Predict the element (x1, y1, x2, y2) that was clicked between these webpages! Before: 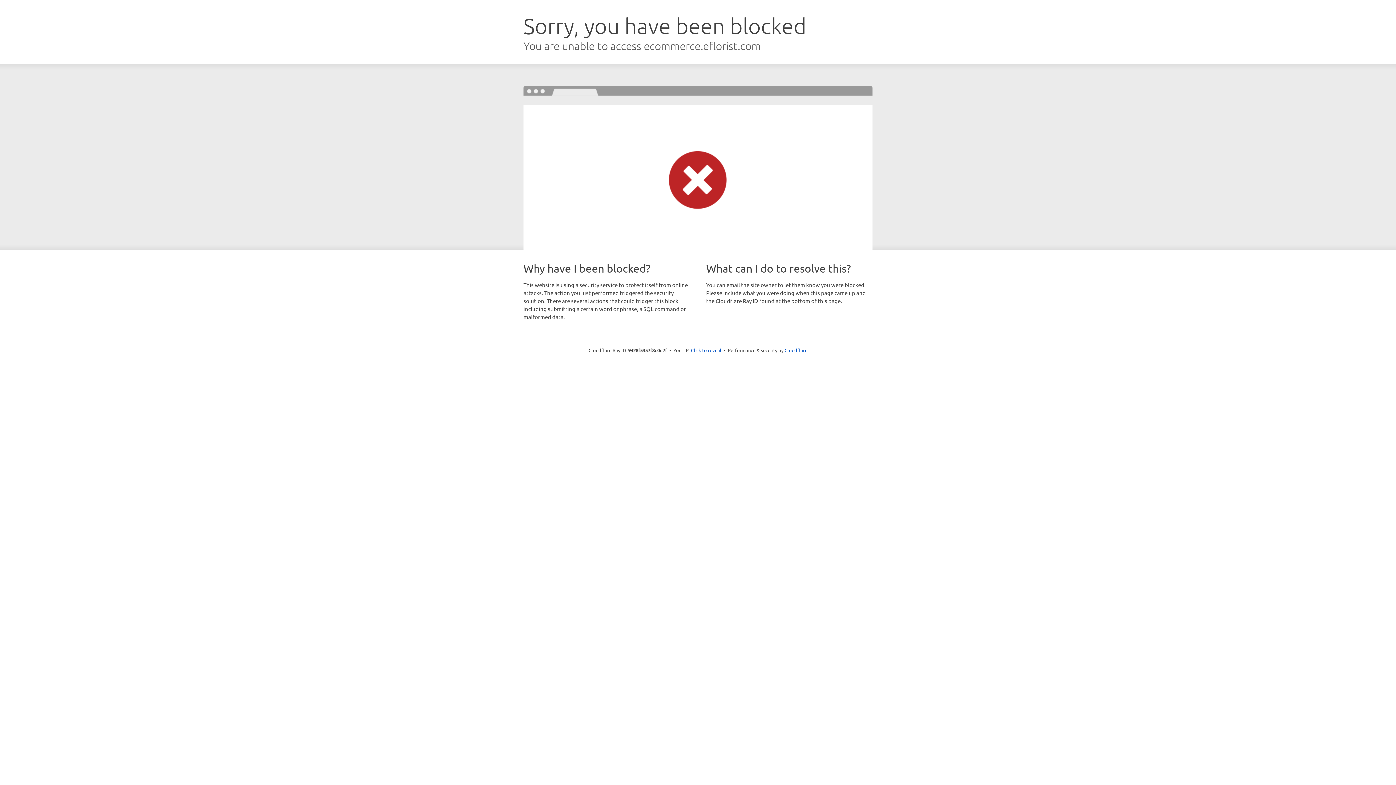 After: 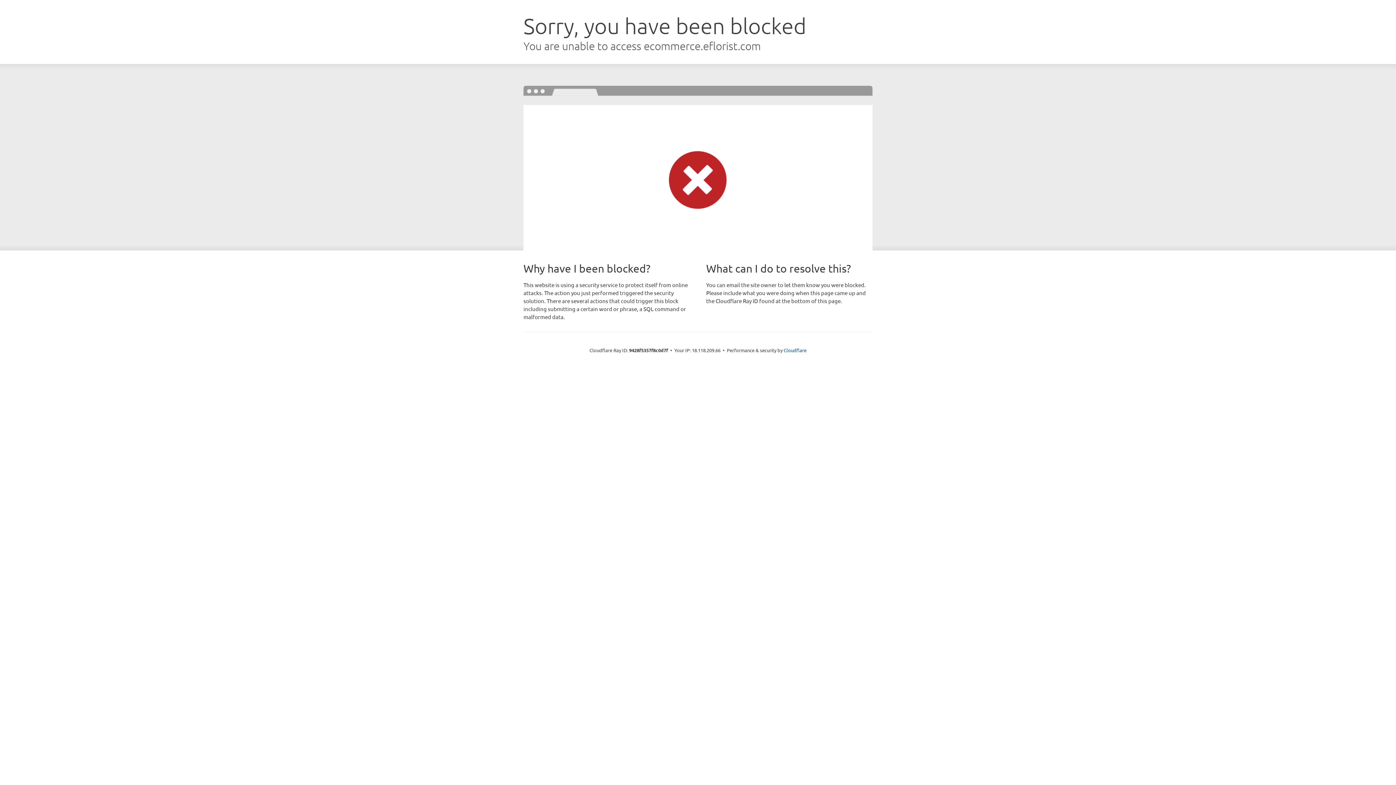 Action: bbox: (691, 346, 721, 353) label: Click to reveal